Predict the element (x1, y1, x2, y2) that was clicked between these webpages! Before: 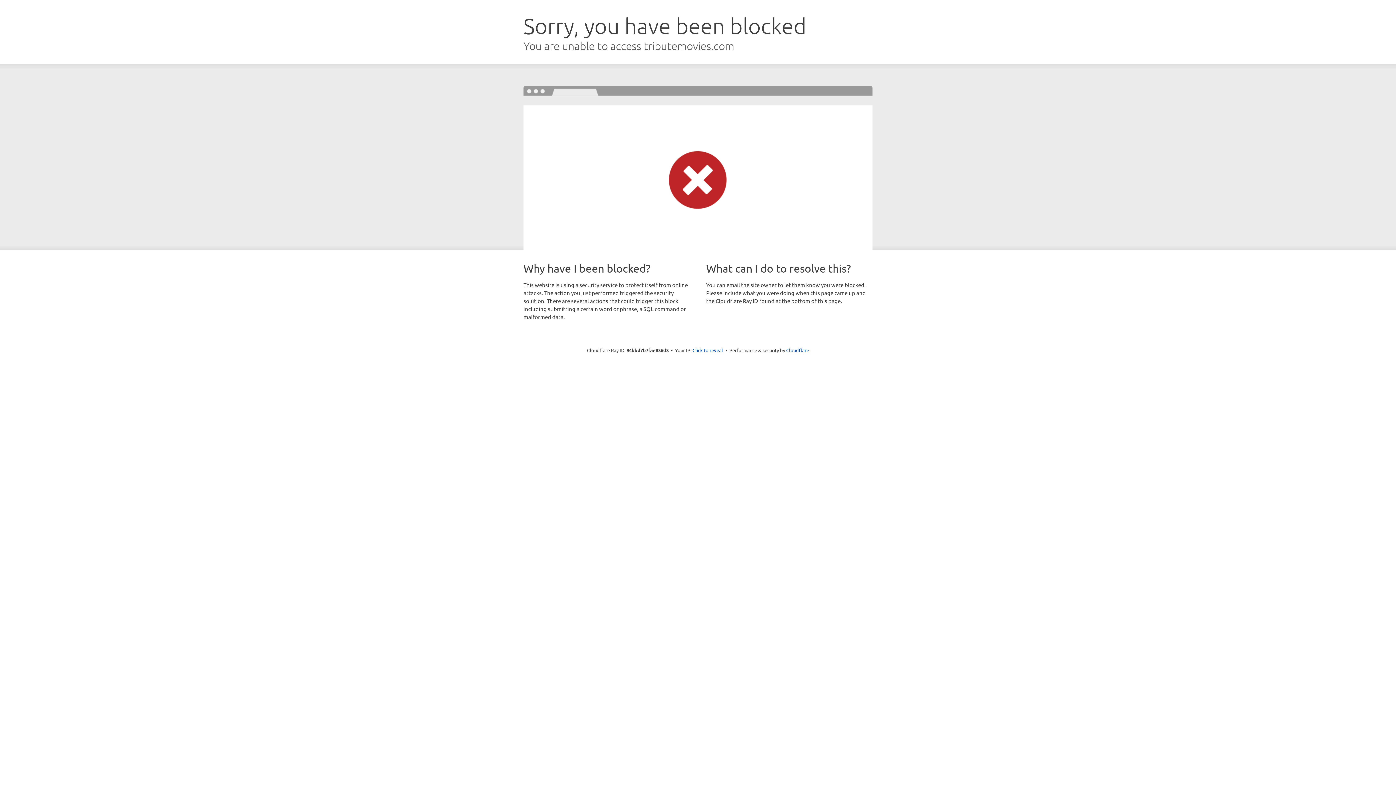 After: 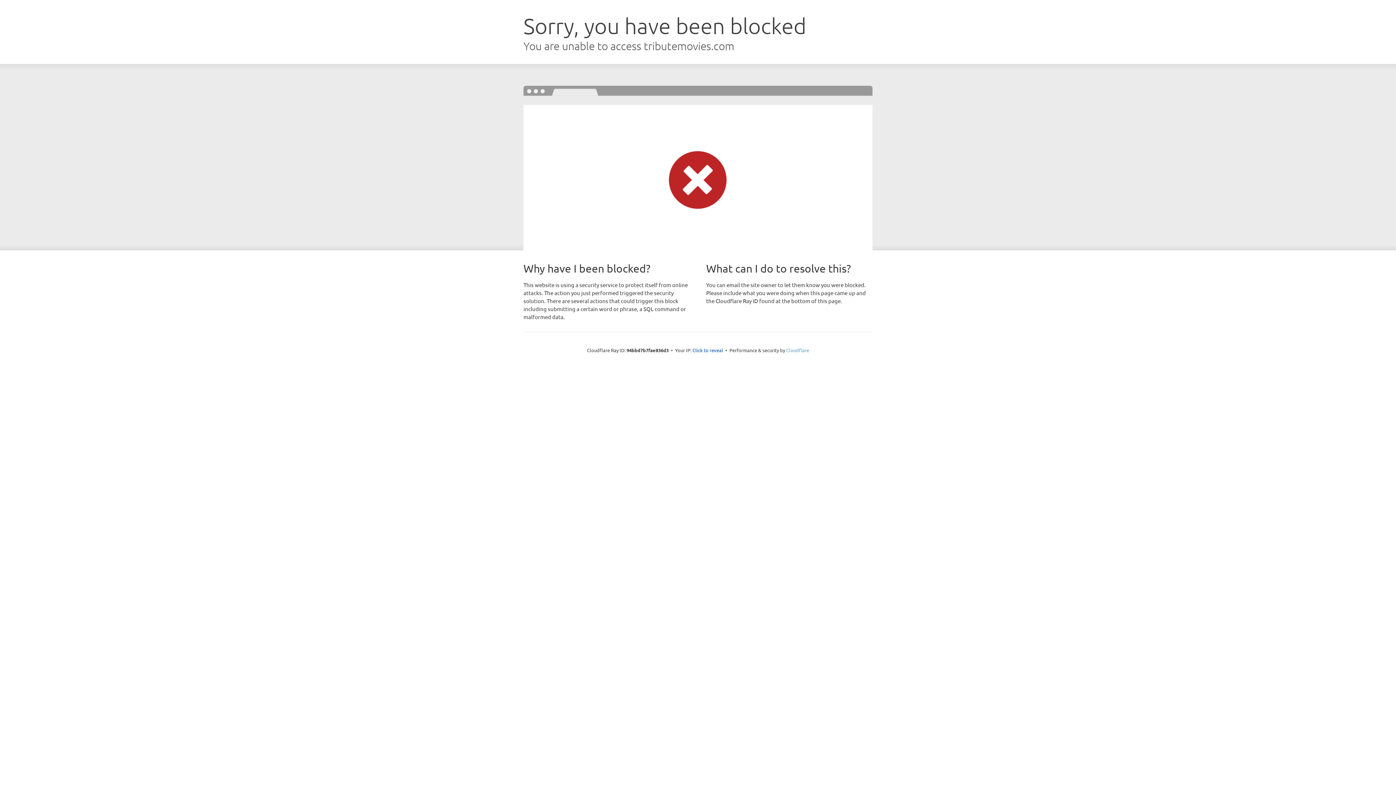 Action: label: Cloudflare bbox: (786, 347, 809, 353)